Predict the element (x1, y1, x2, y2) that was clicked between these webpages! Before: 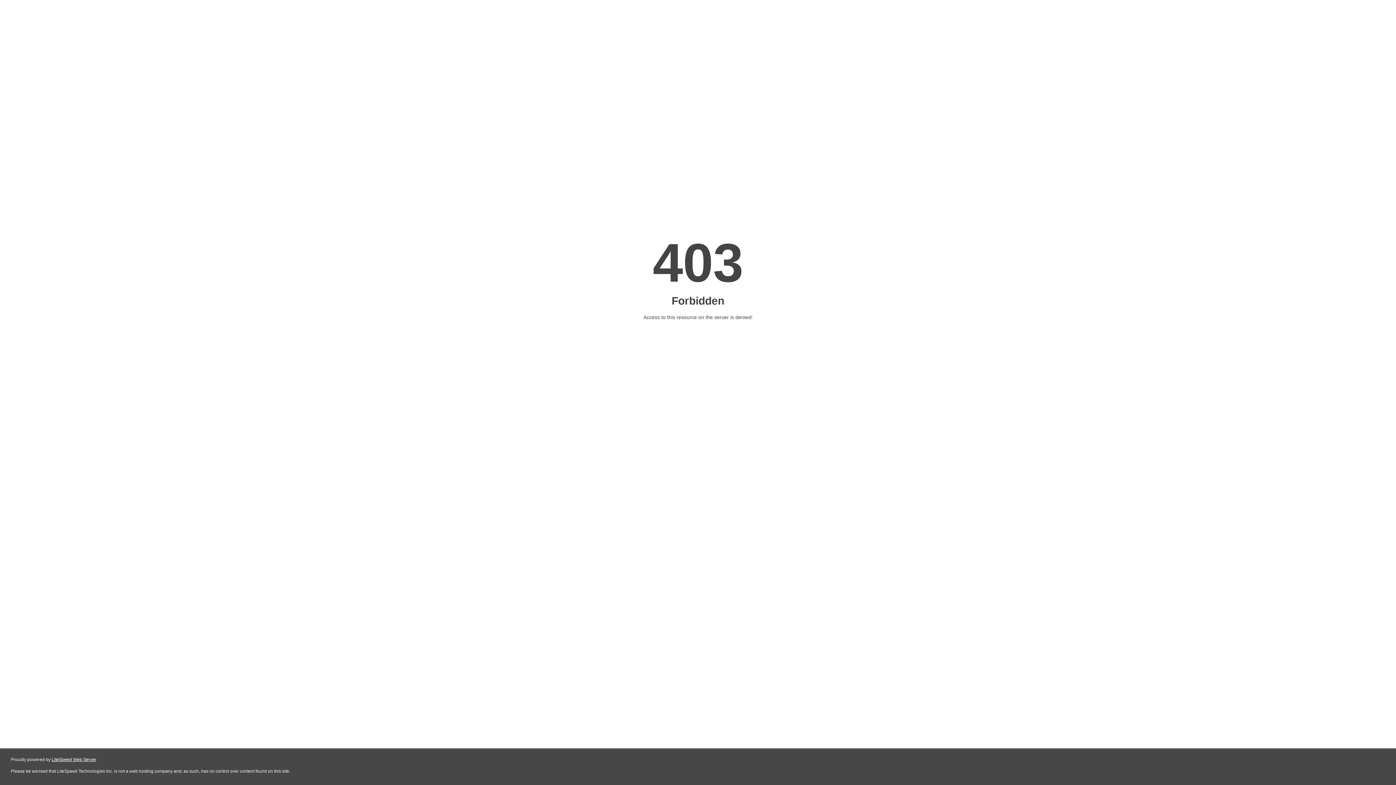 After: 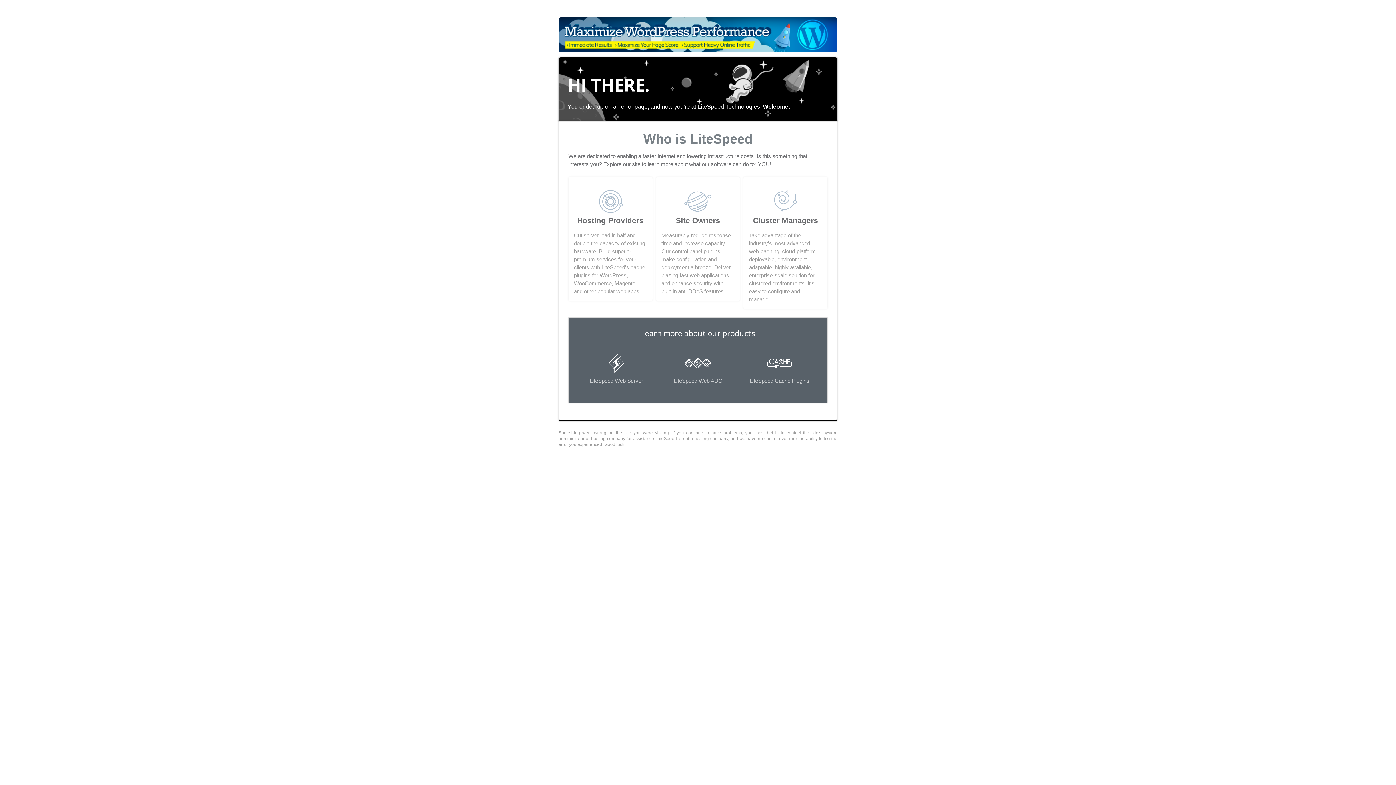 Action: bbox: (51, 757, 96, 762) label: LiteSpeed Web Server